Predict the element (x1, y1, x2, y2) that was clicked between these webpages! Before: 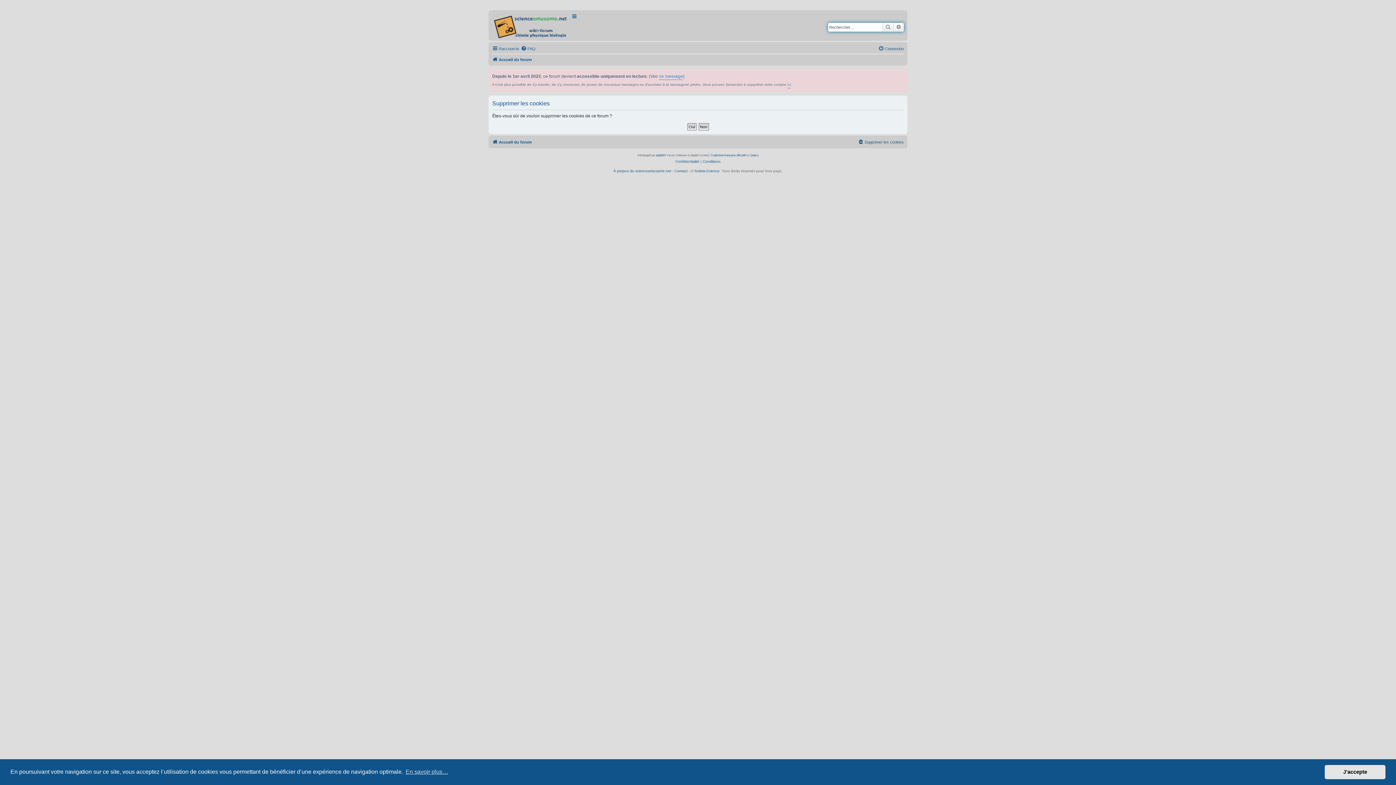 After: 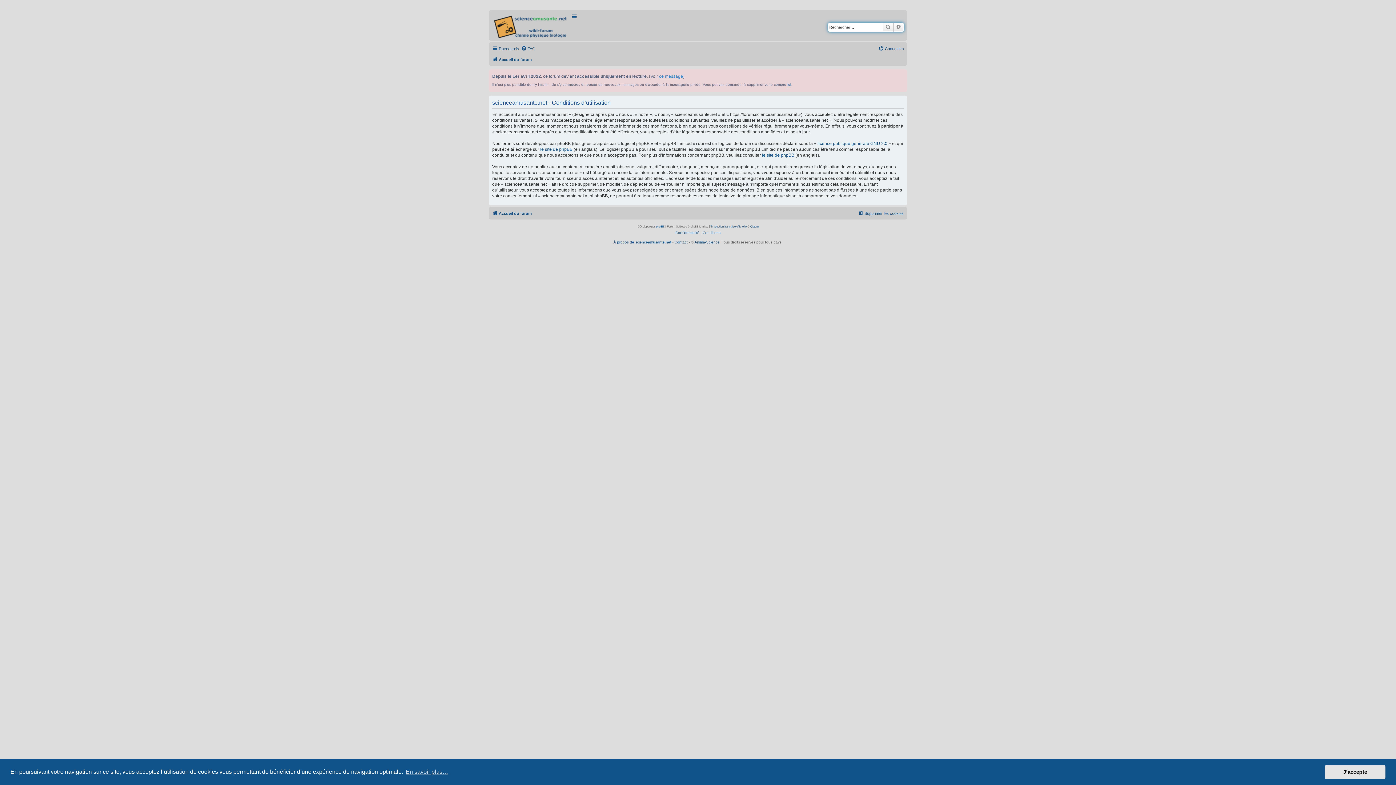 Action: bbox: (702, 158, 720, 165) label: Conditions